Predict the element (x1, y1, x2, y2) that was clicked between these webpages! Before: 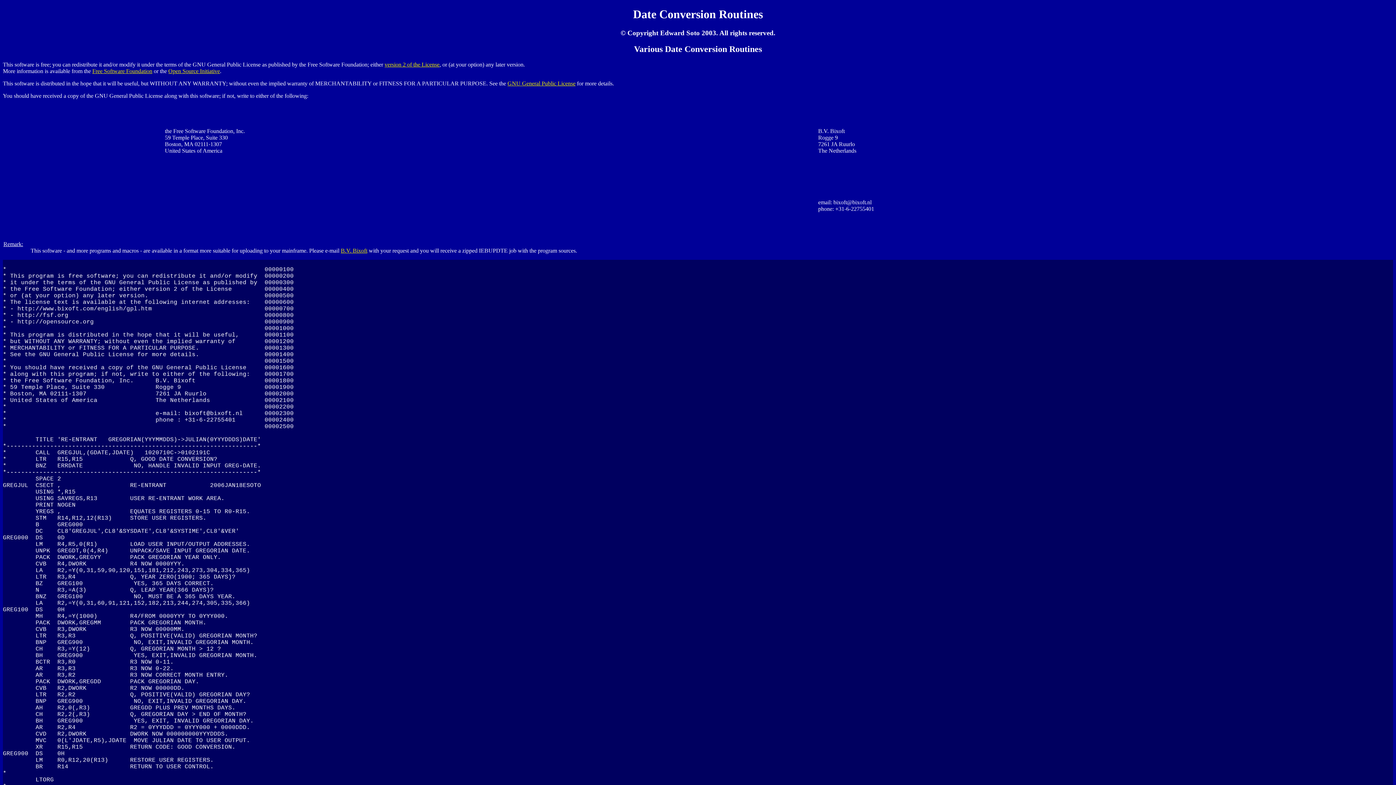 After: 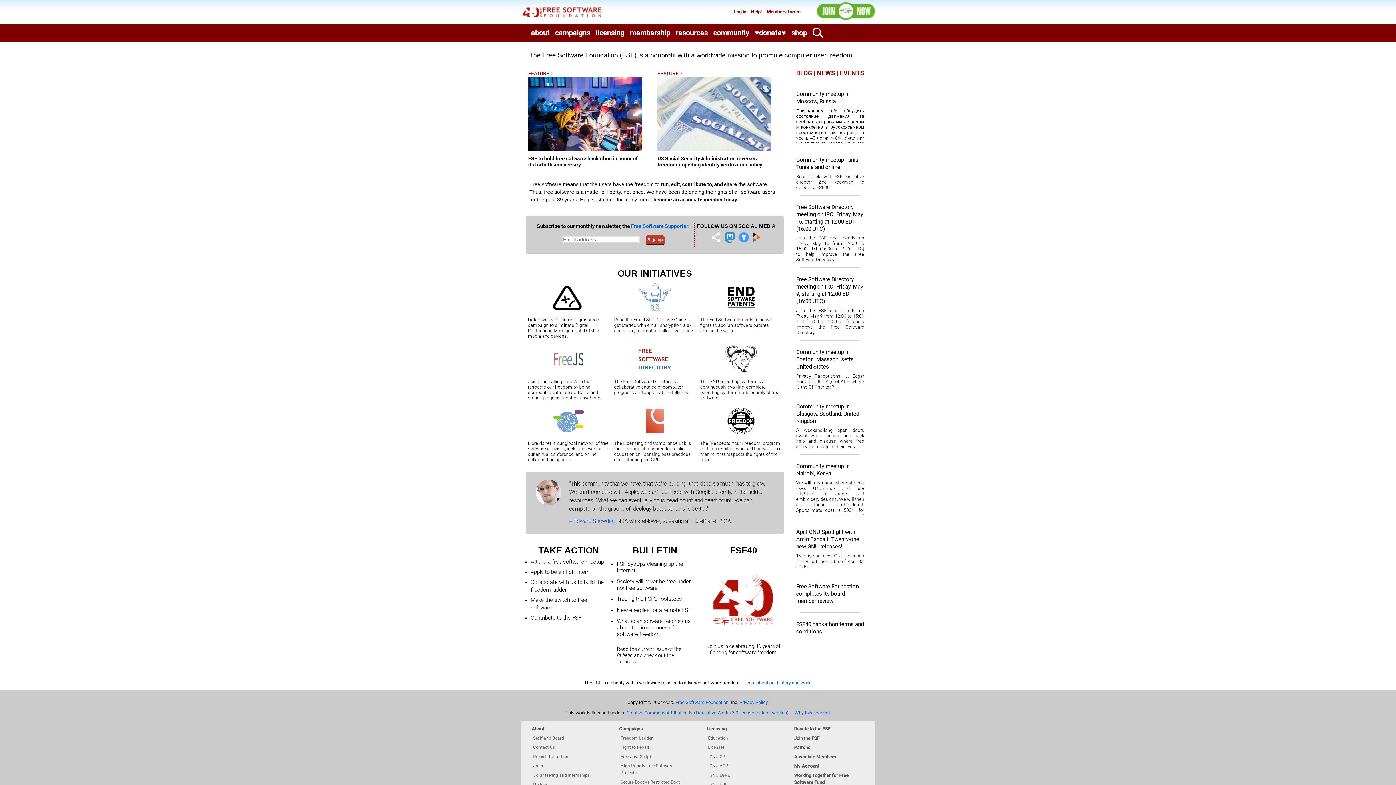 Action: bbox: (92, 67, 152, 74) label: Free Software Foundation